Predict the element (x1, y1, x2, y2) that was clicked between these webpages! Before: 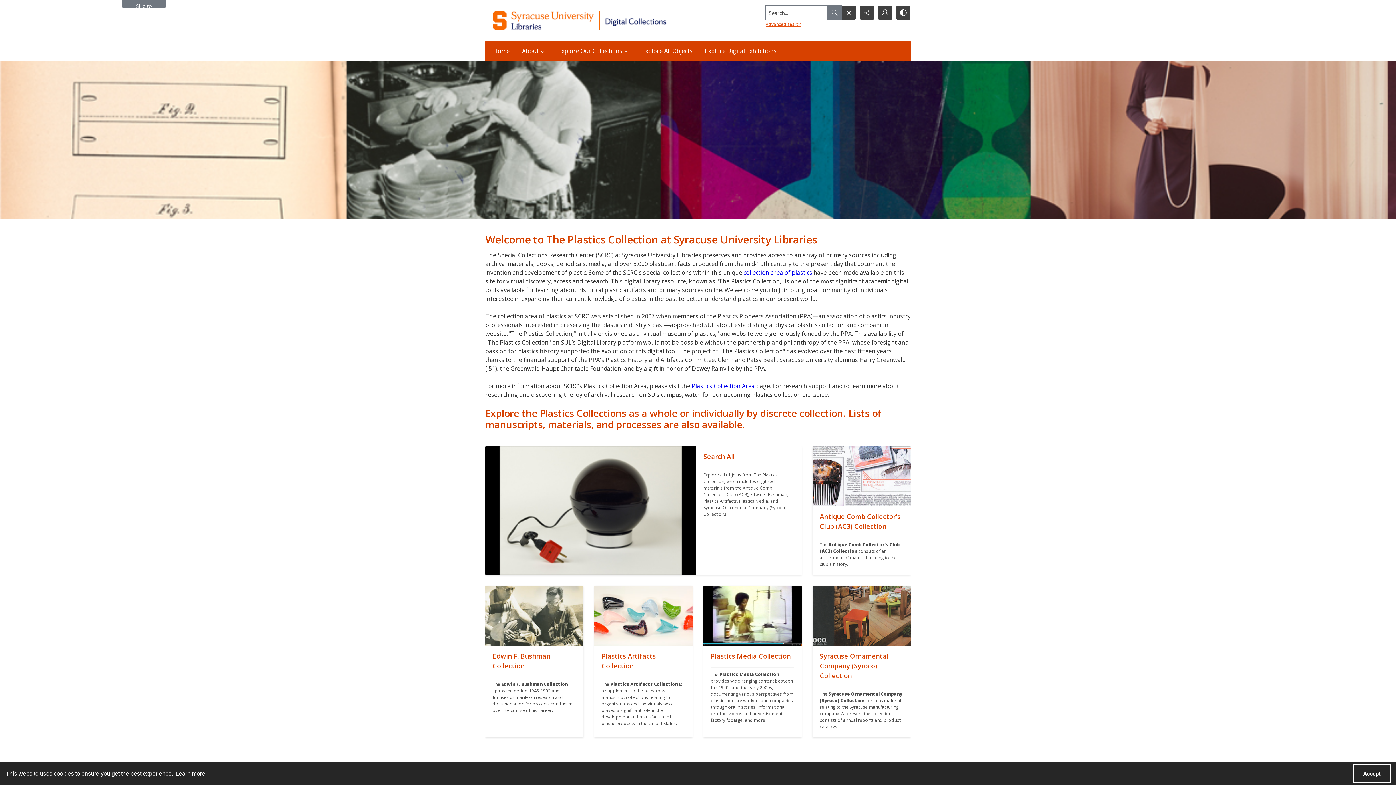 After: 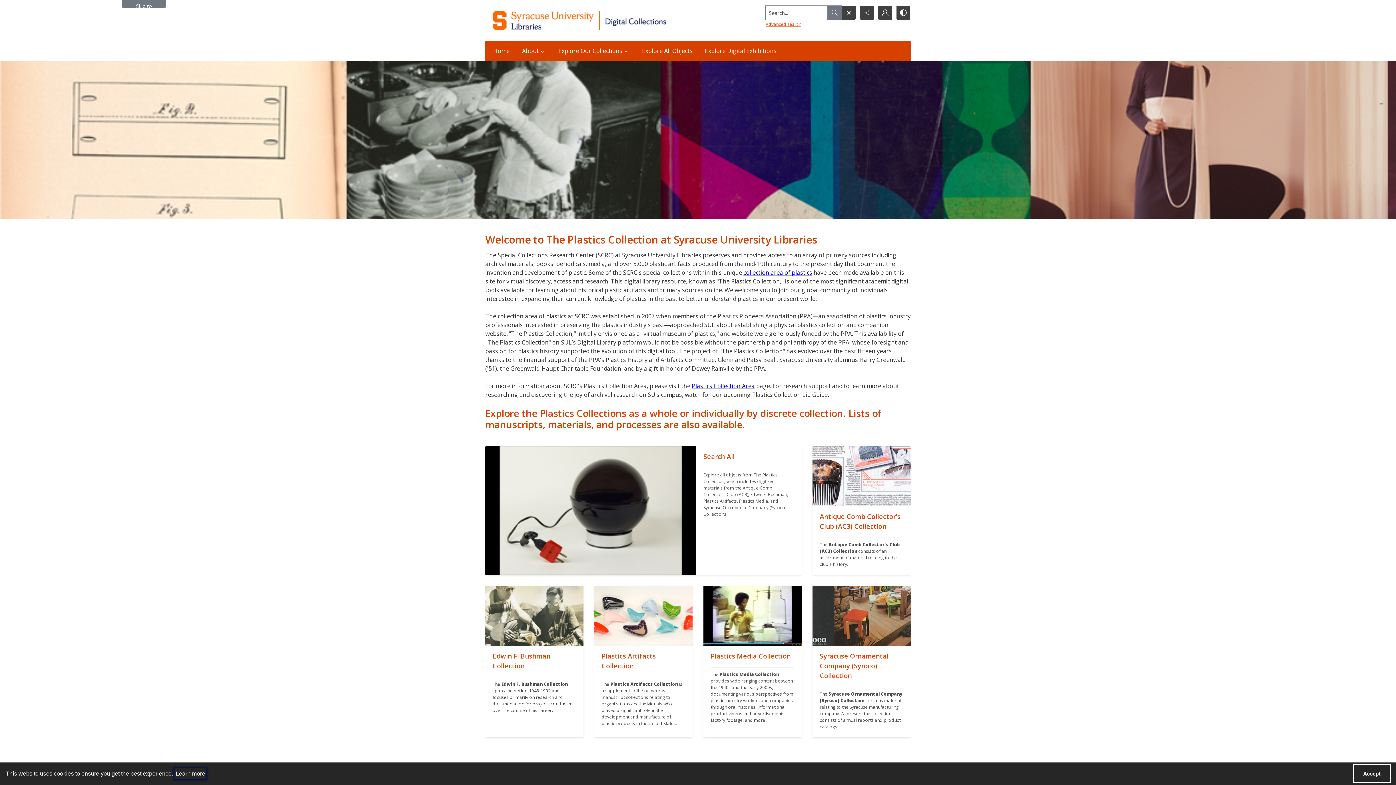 Action: label: learn more about cookies bbox: (174, 768, 206, 779)